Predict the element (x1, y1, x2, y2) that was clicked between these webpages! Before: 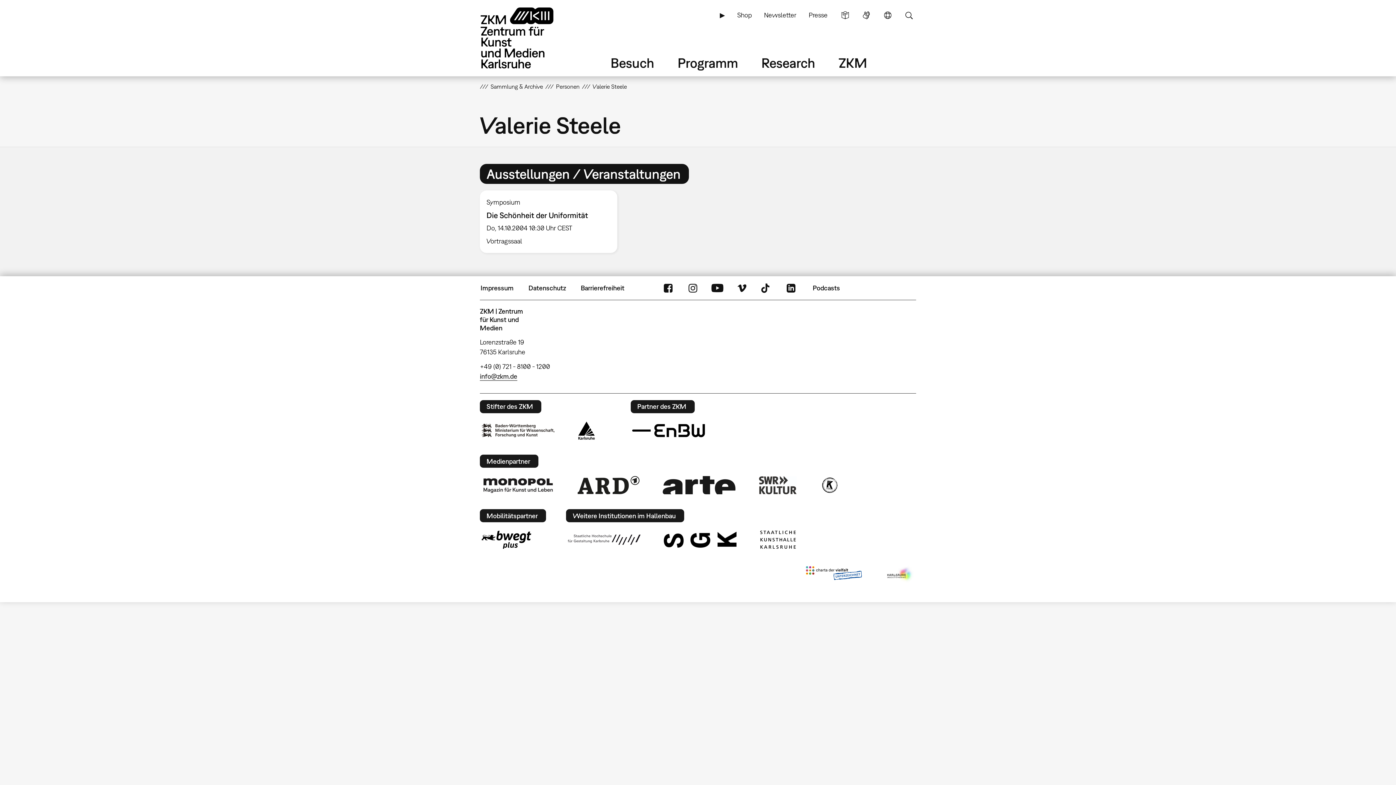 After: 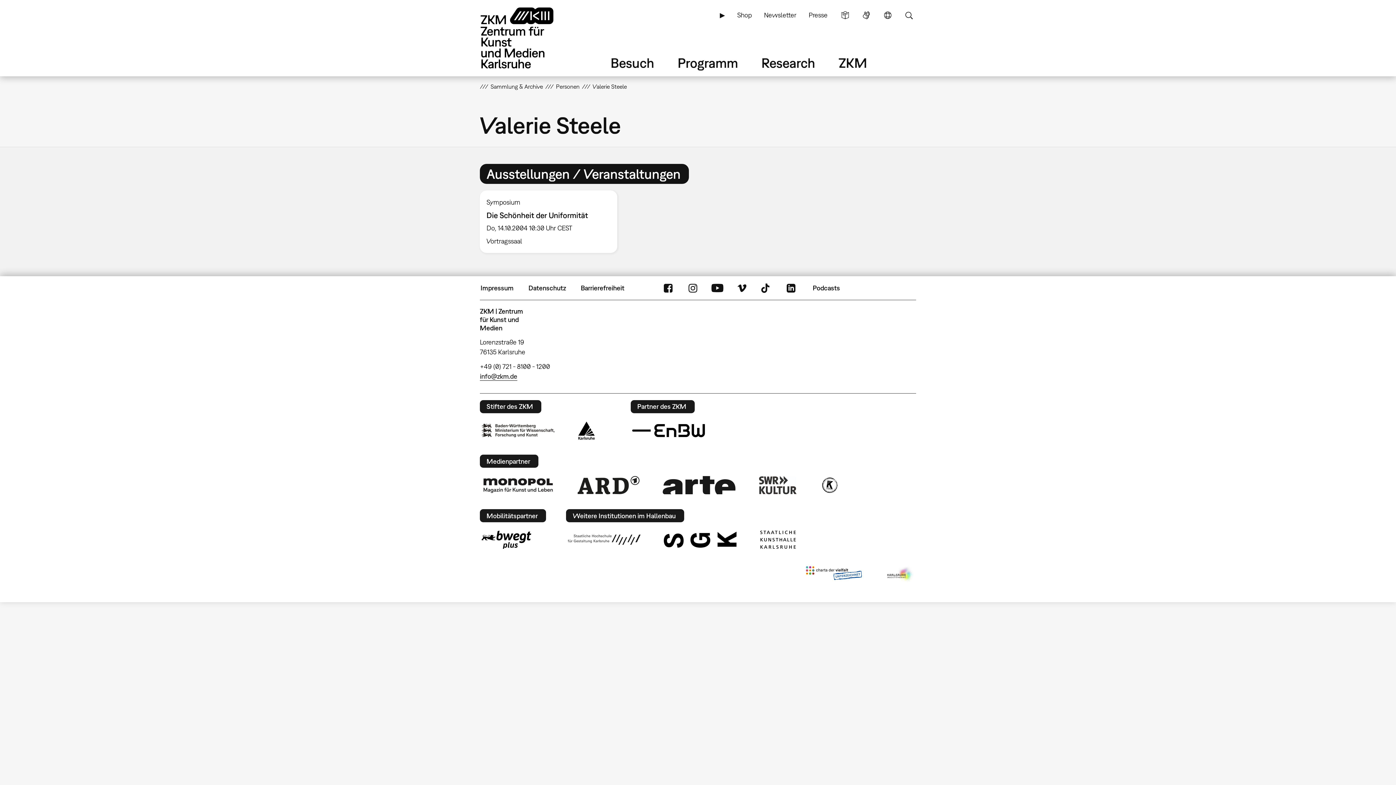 Action: bbox: (885, 565, 914, 584)